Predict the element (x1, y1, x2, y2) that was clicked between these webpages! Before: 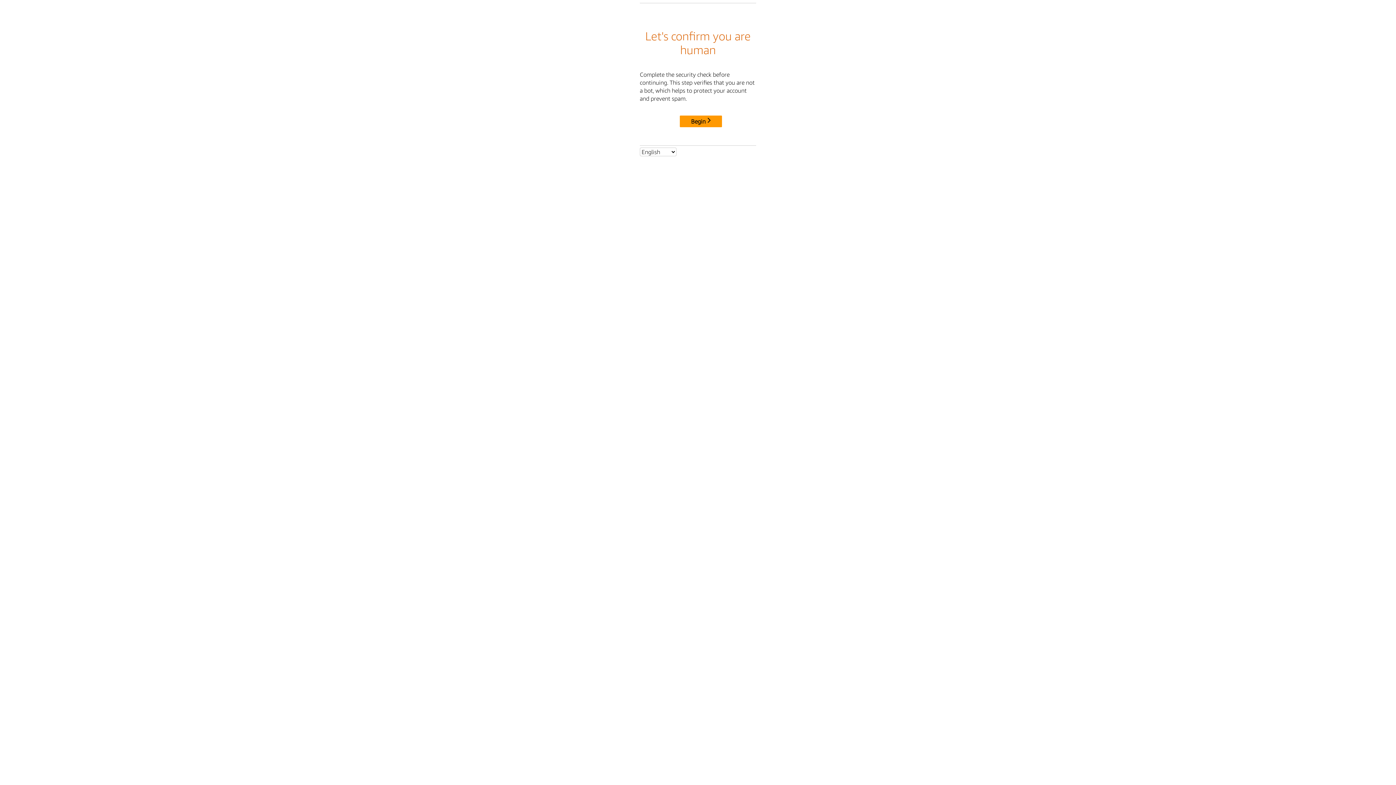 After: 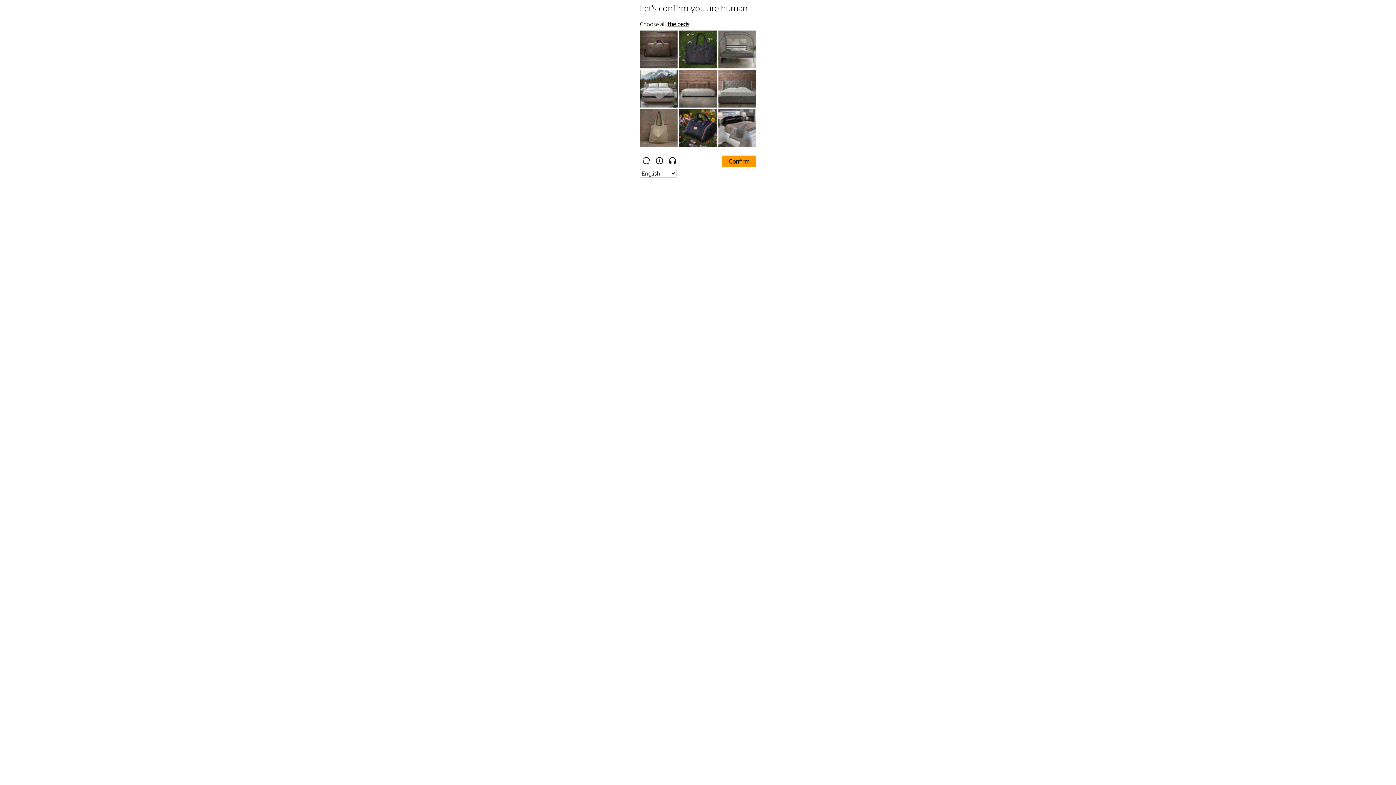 Action: label: Begin bbox: (680, 115, 722, 127)